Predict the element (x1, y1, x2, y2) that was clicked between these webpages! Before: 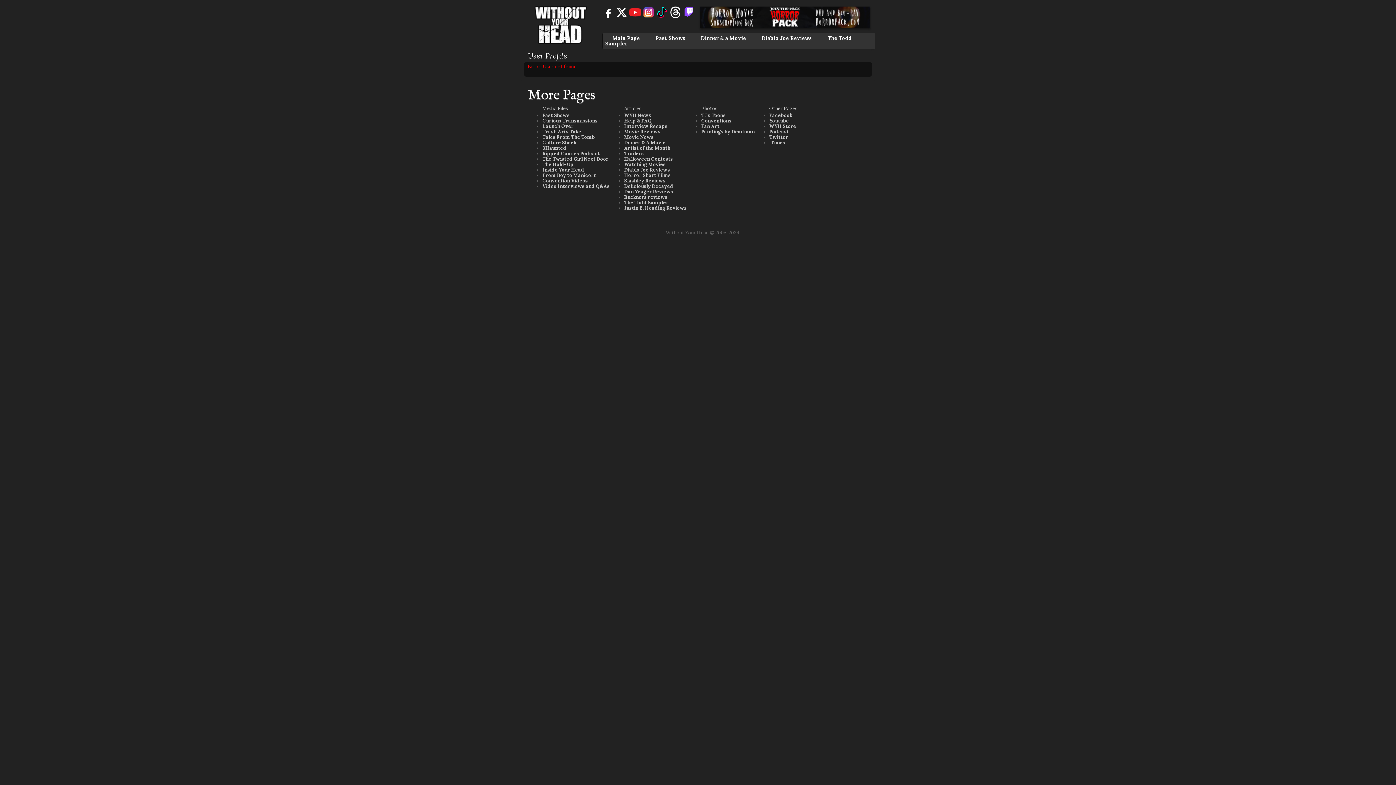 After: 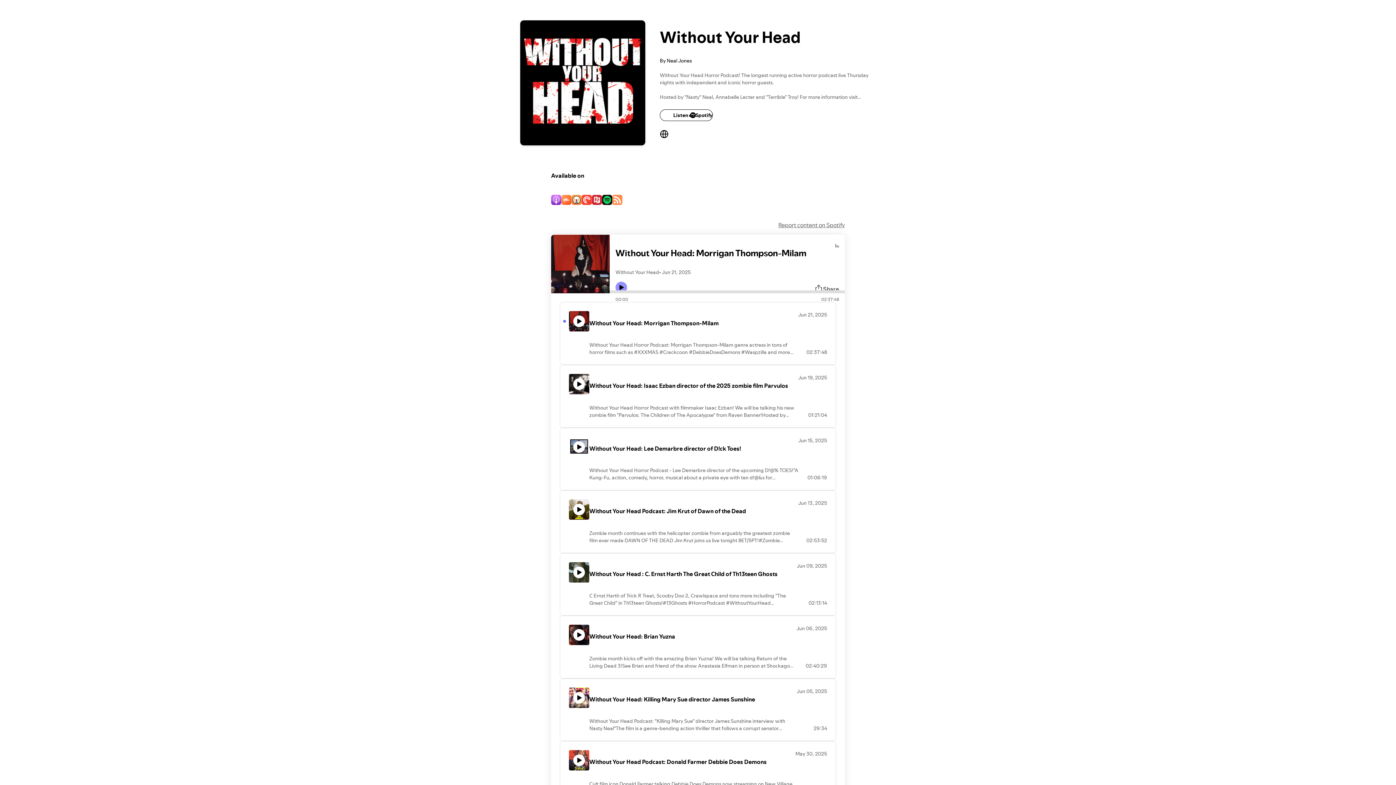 Action: bbox: (769, 128, 789, 134) label: Podcast